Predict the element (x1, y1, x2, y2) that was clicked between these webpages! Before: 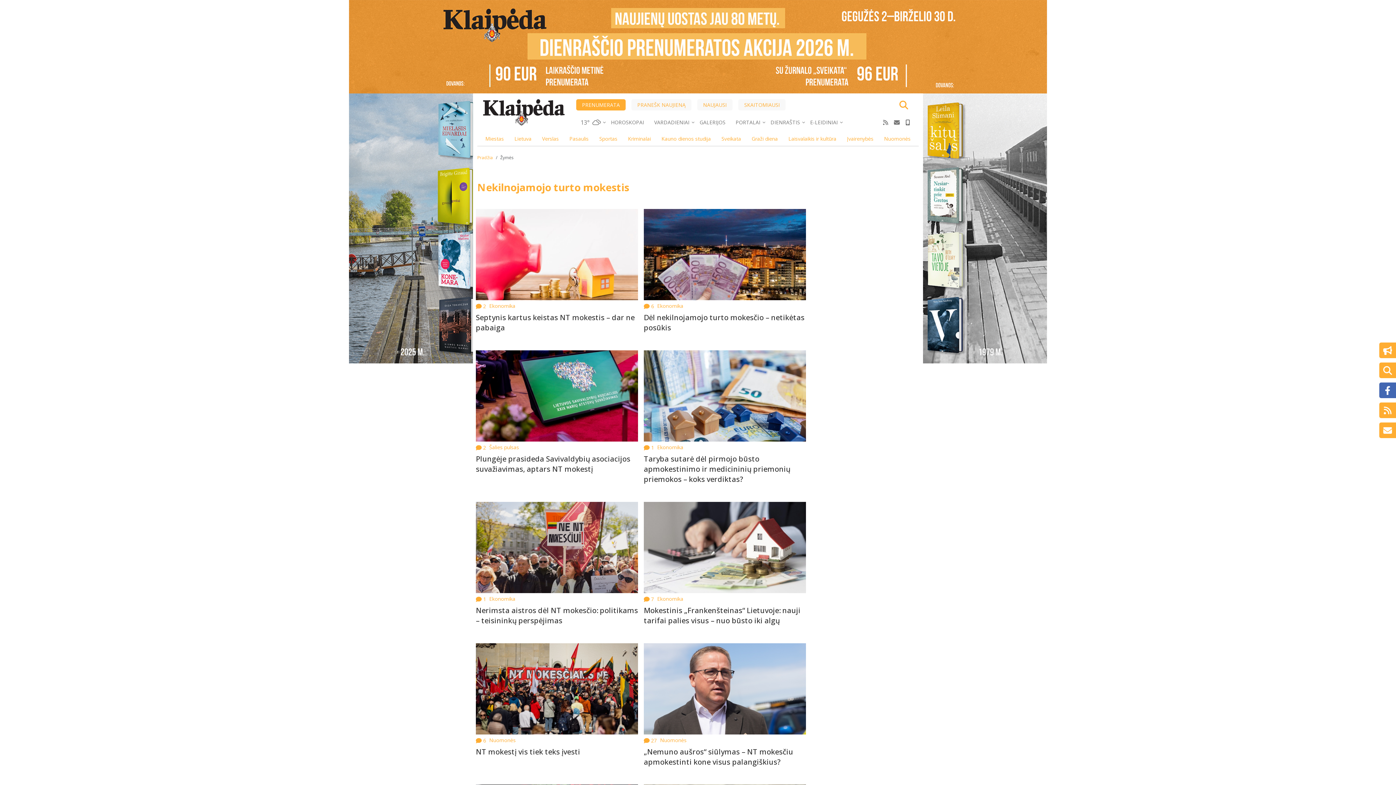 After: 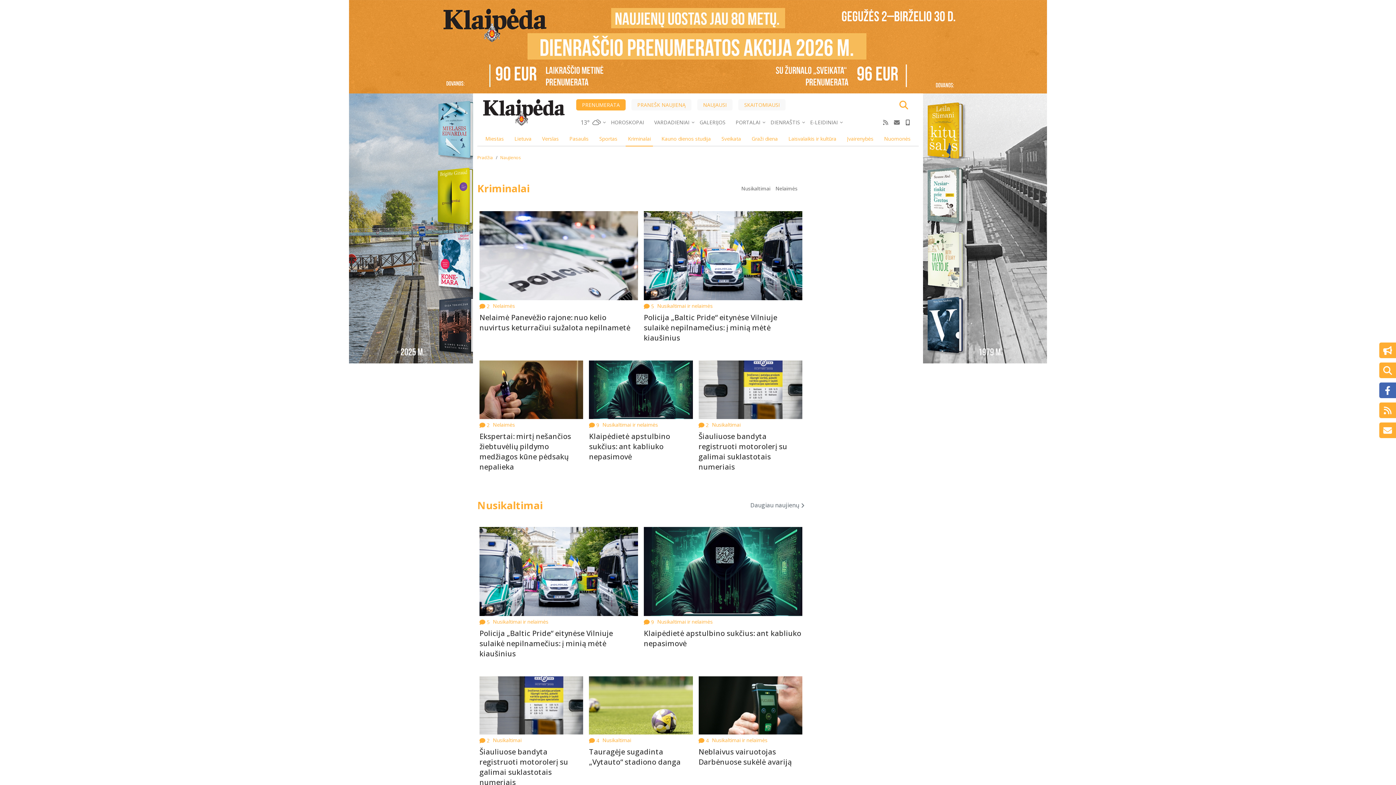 Action: bbox: (625, 131, 653, 145) label: Kriminalai